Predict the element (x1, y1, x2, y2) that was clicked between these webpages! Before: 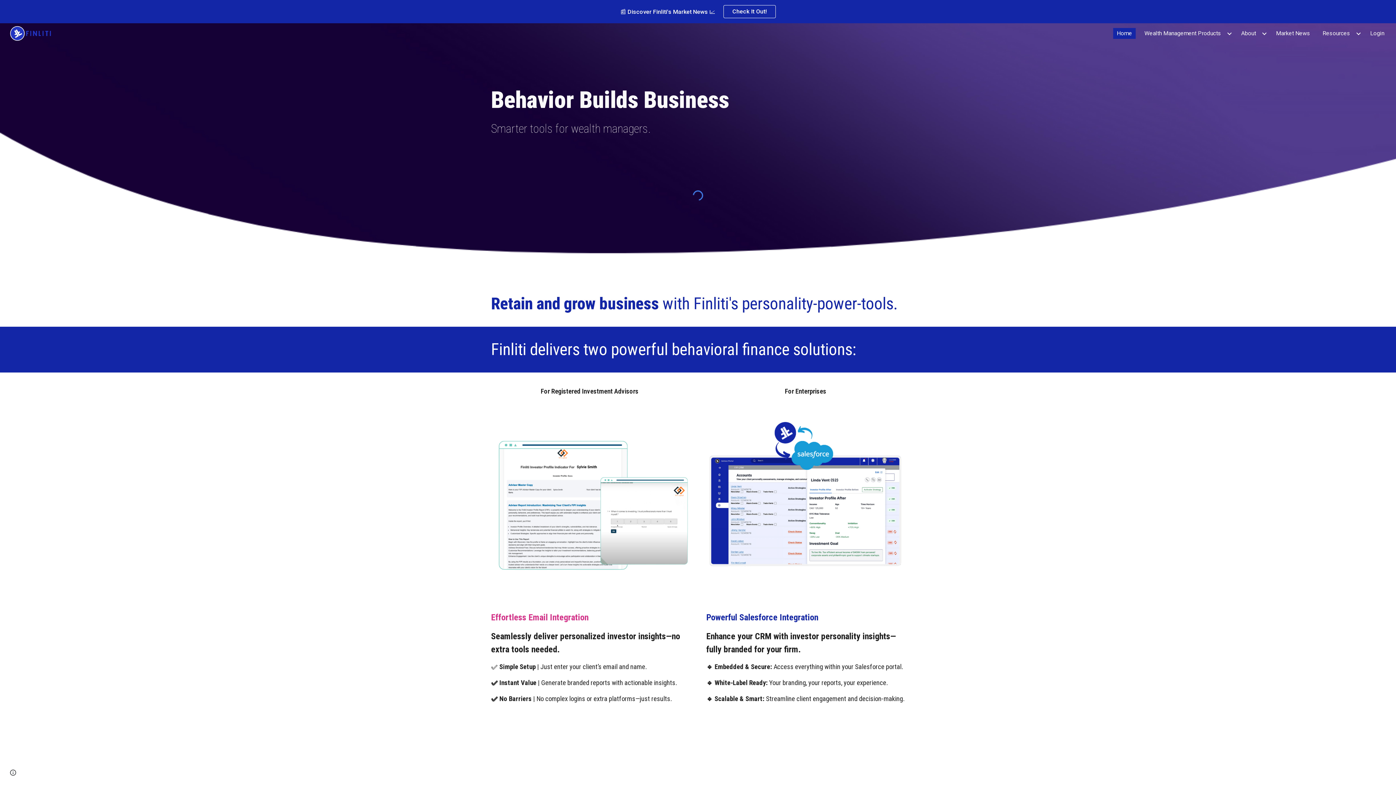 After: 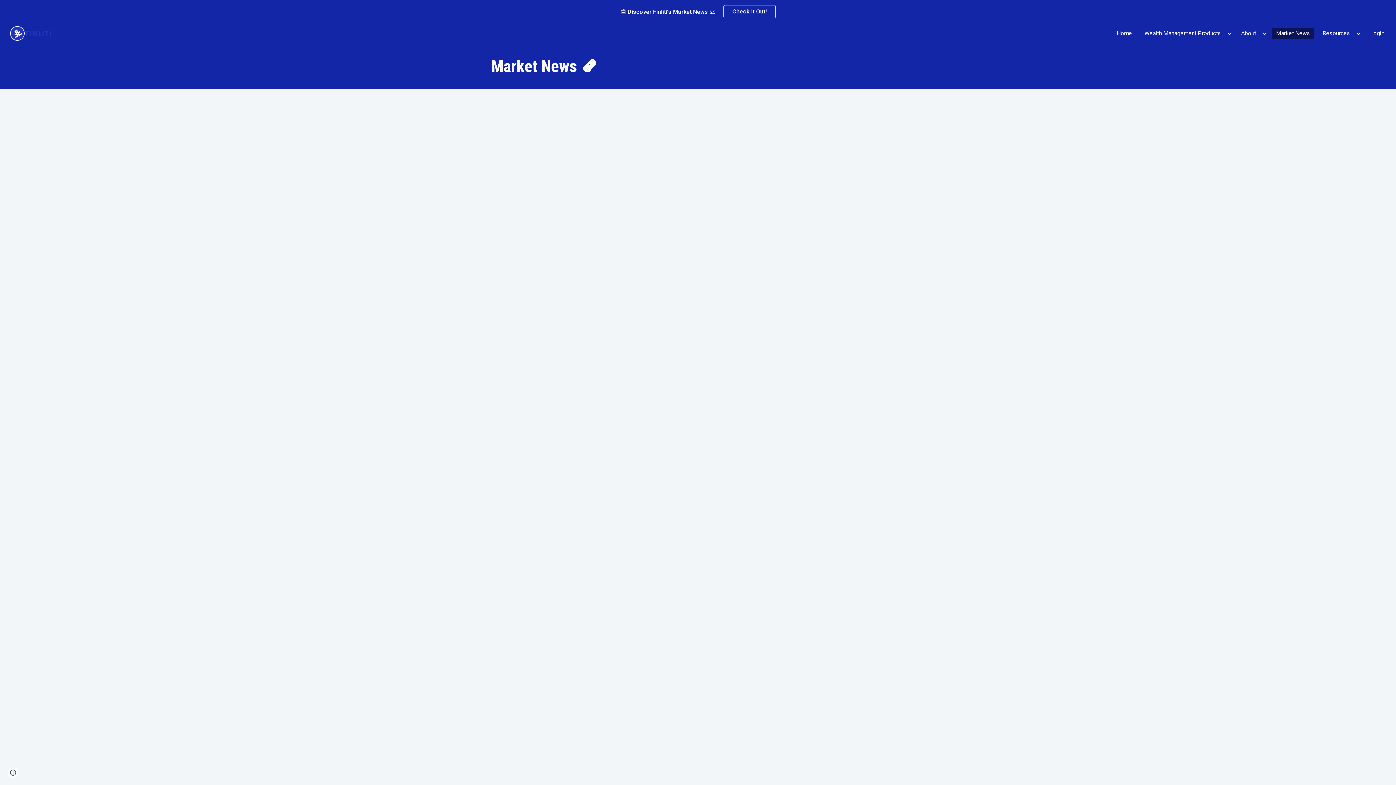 Action: label: Market News bbox: (1272, 28, 1314, 38)